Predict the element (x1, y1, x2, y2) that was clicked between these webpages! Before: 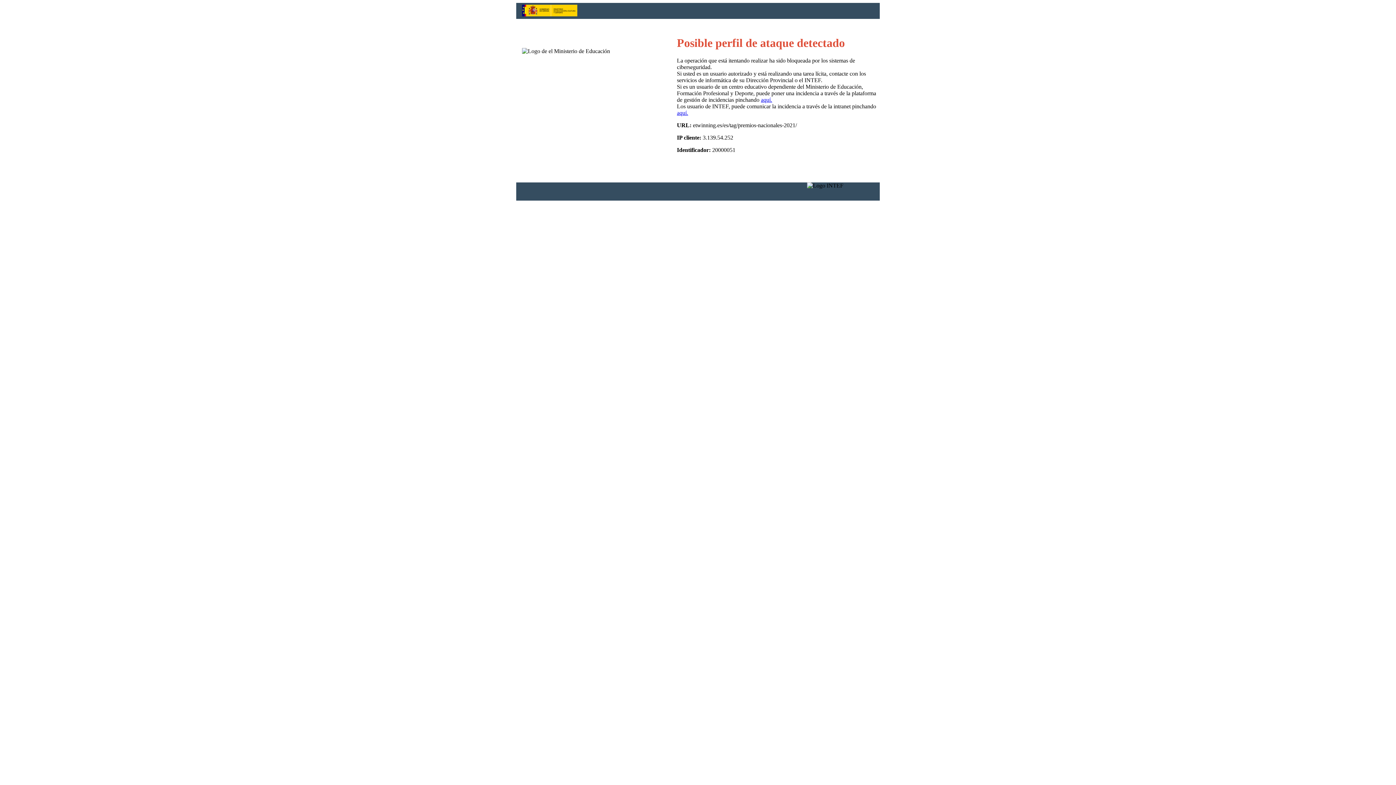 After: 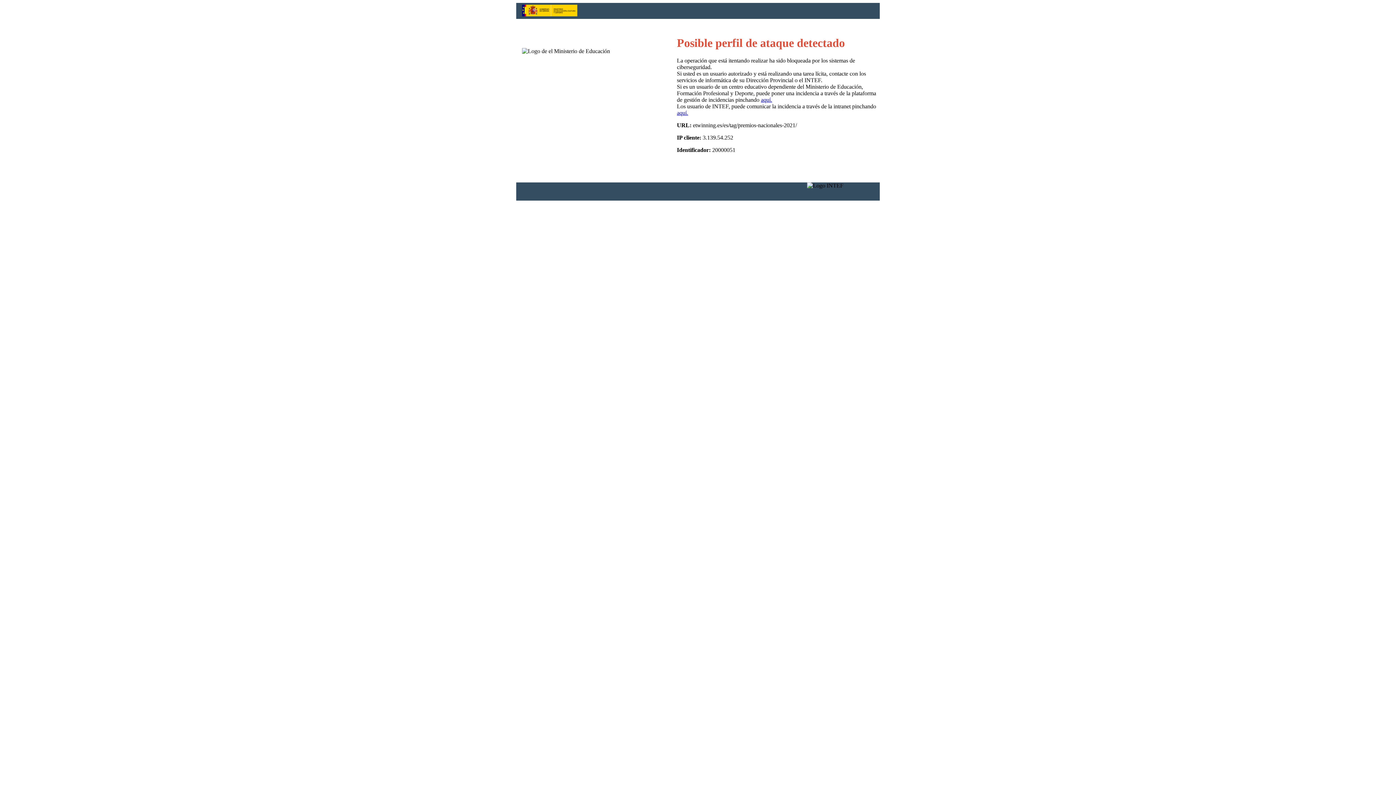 Action: label: aquí. bbox: (677, 109, 688, 116)